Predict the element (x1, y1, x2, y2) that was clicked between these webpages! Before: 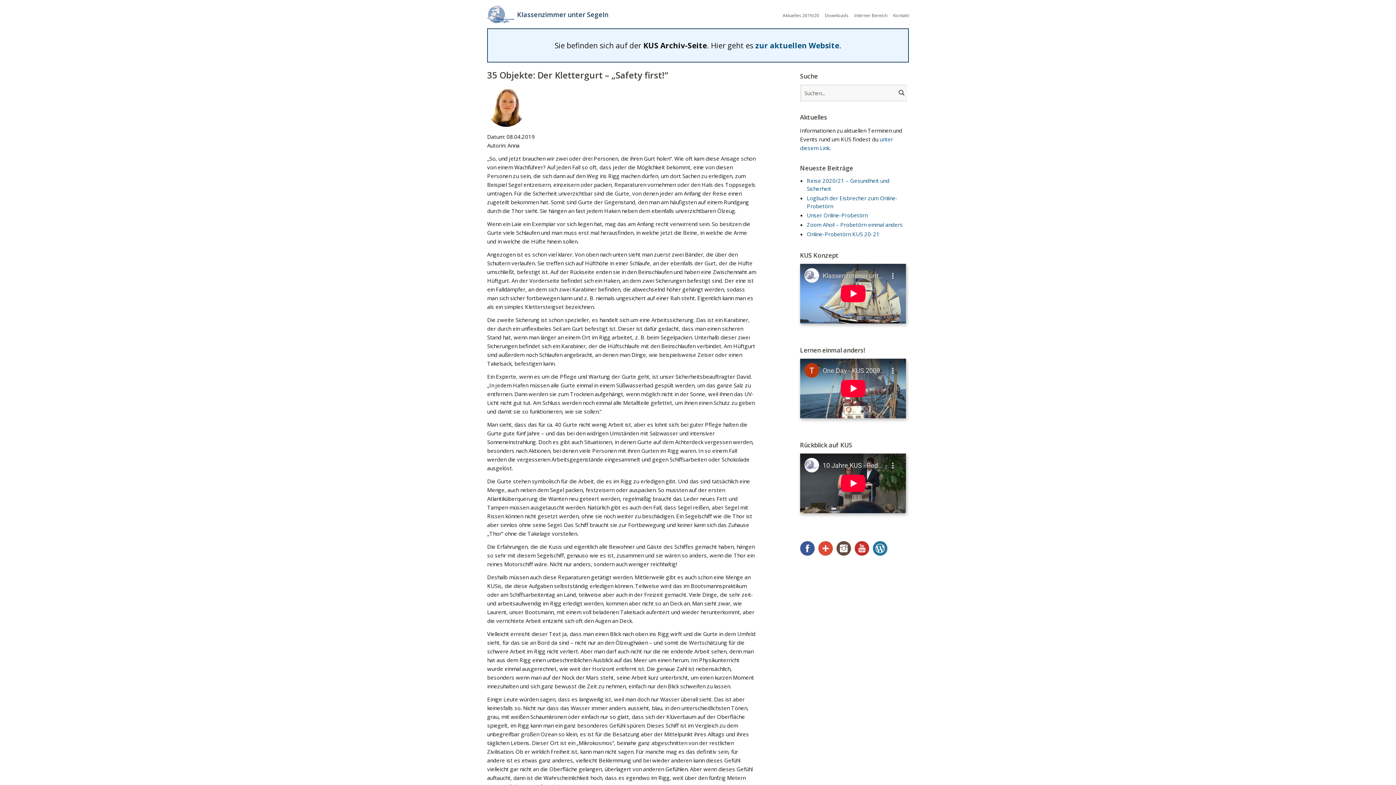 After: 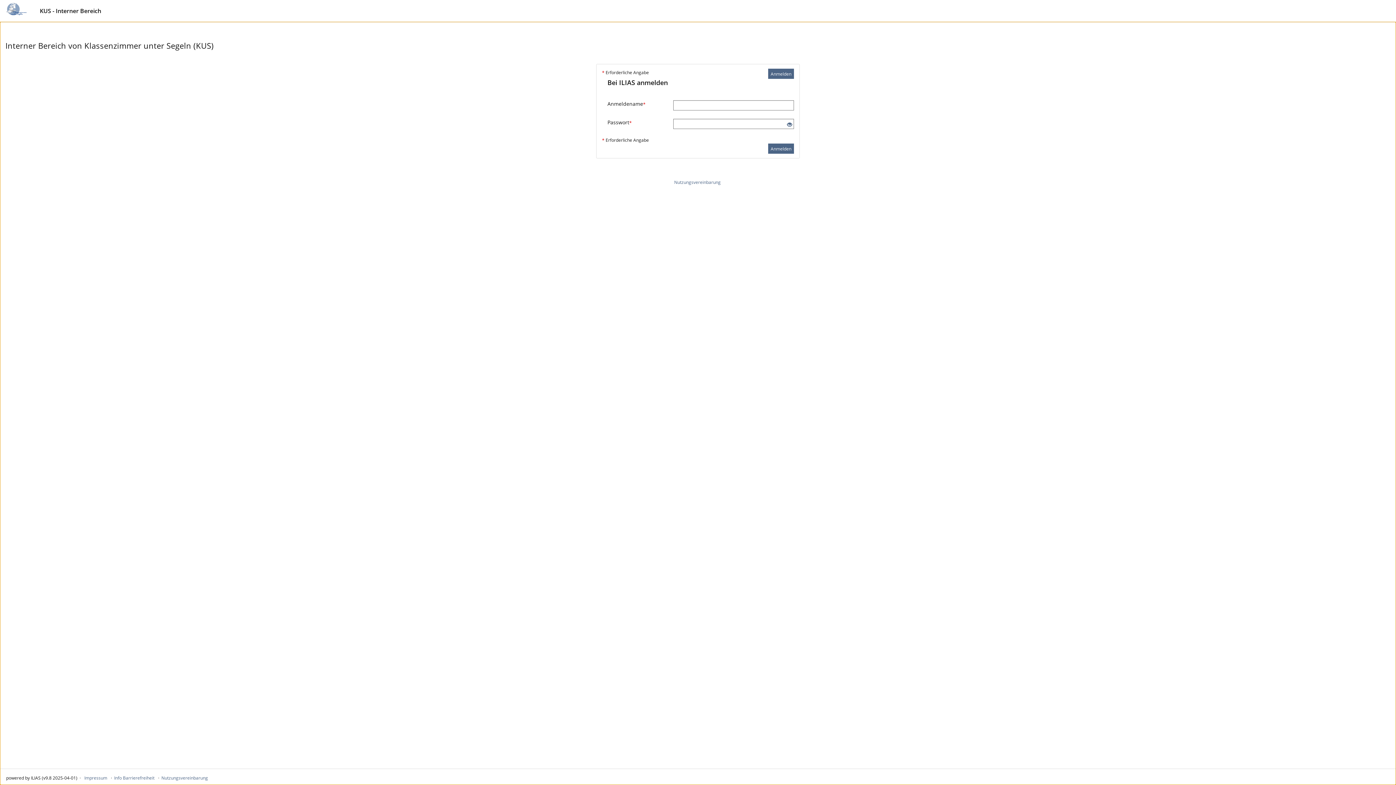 Action: bbox: (854, 12, 887, 18) label: Interner Bereich